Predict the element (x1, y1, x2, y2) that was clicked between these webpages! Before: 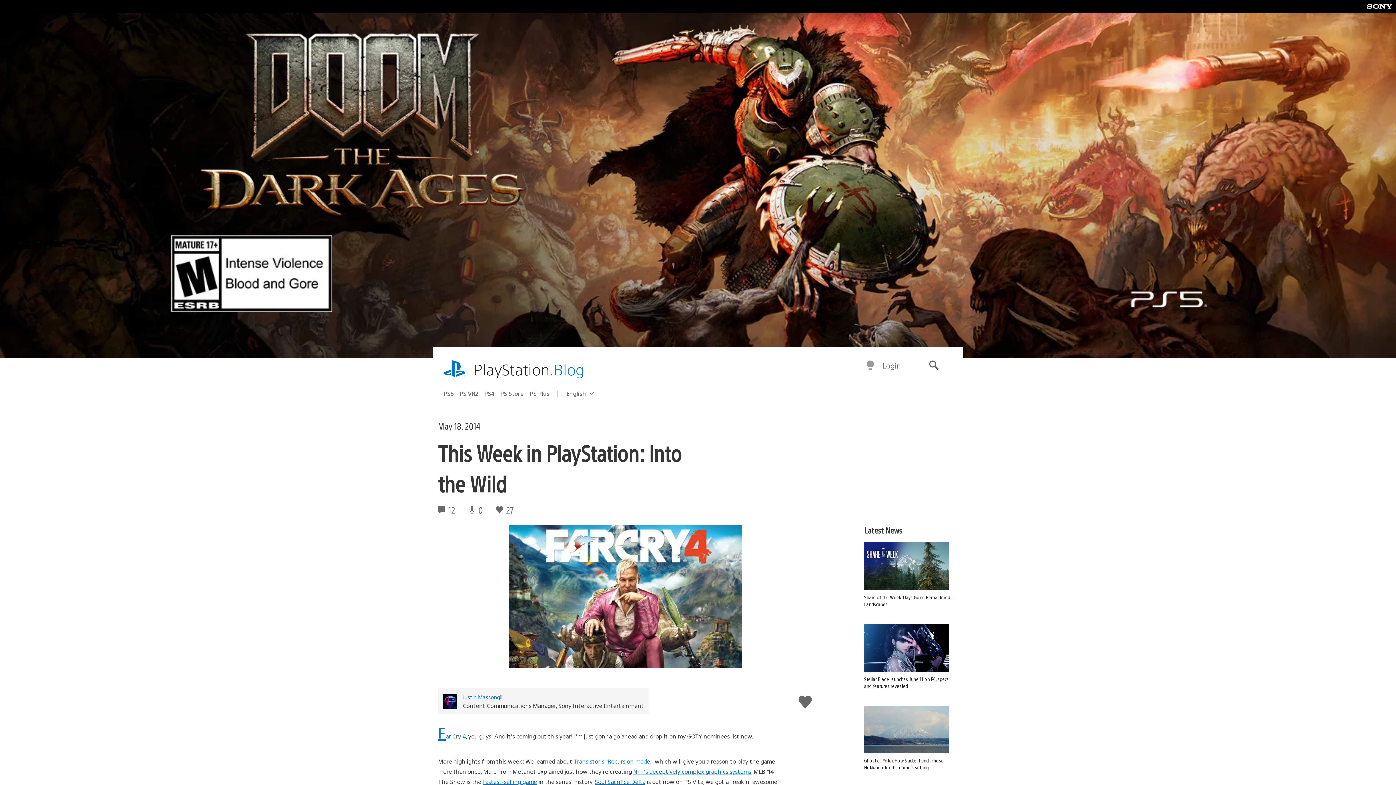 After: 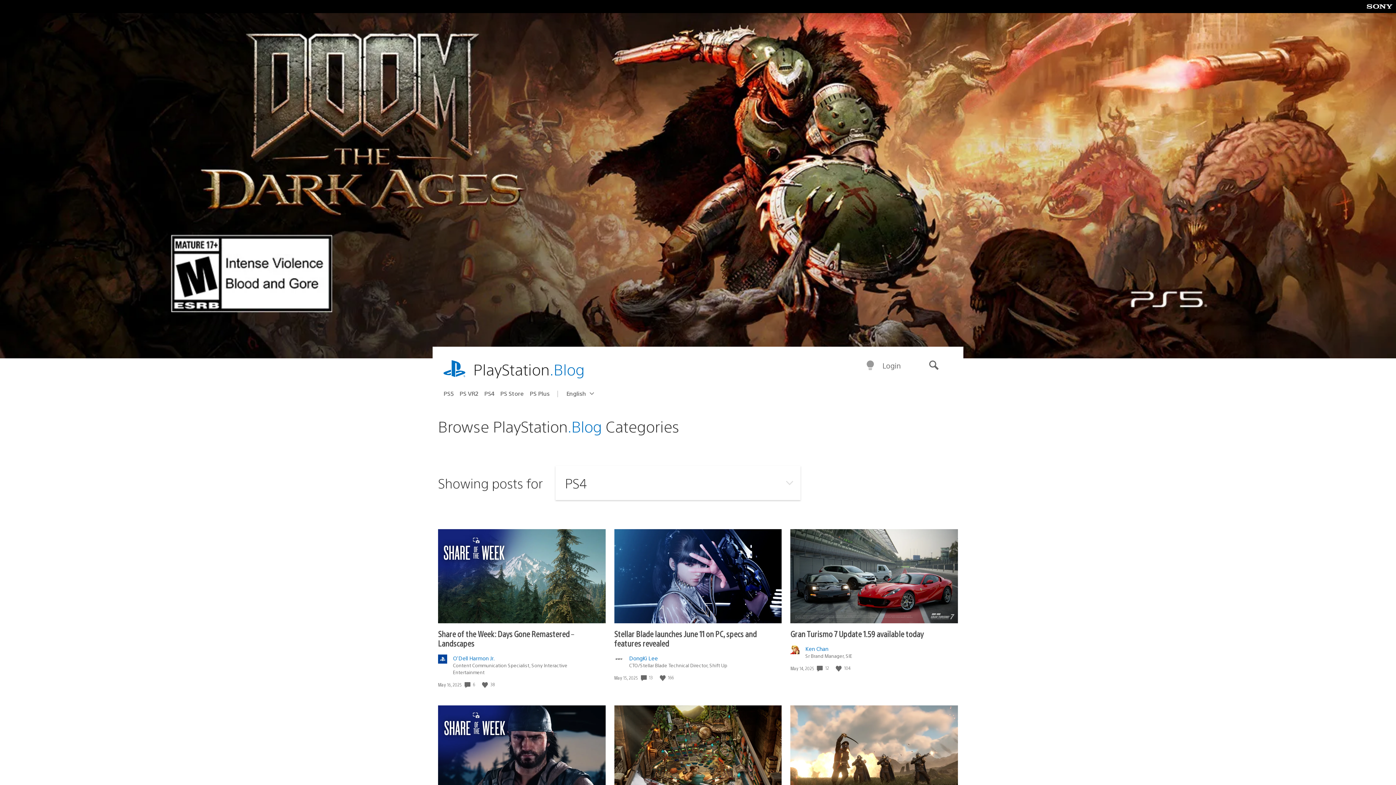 Action: bbox: (484, 387, 500, 399) label: PS4